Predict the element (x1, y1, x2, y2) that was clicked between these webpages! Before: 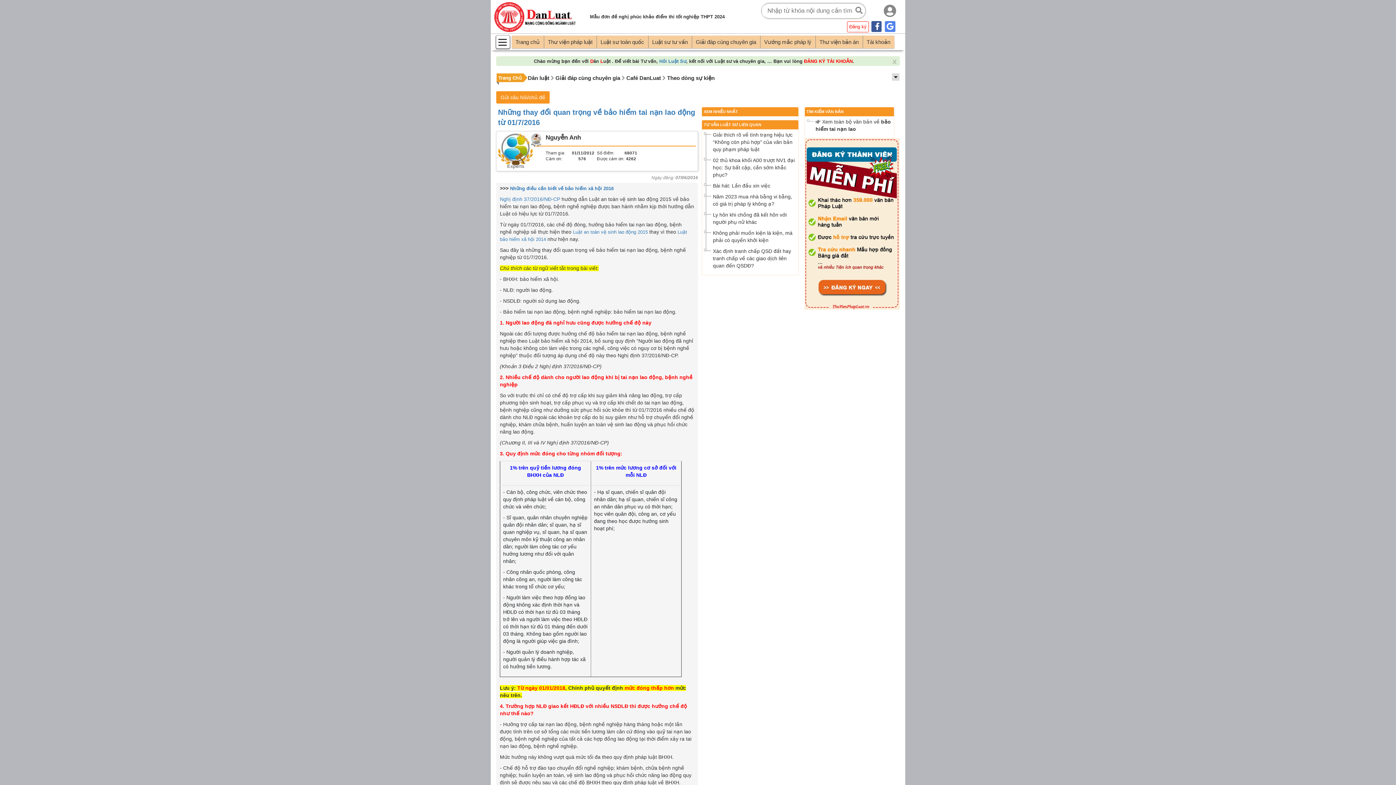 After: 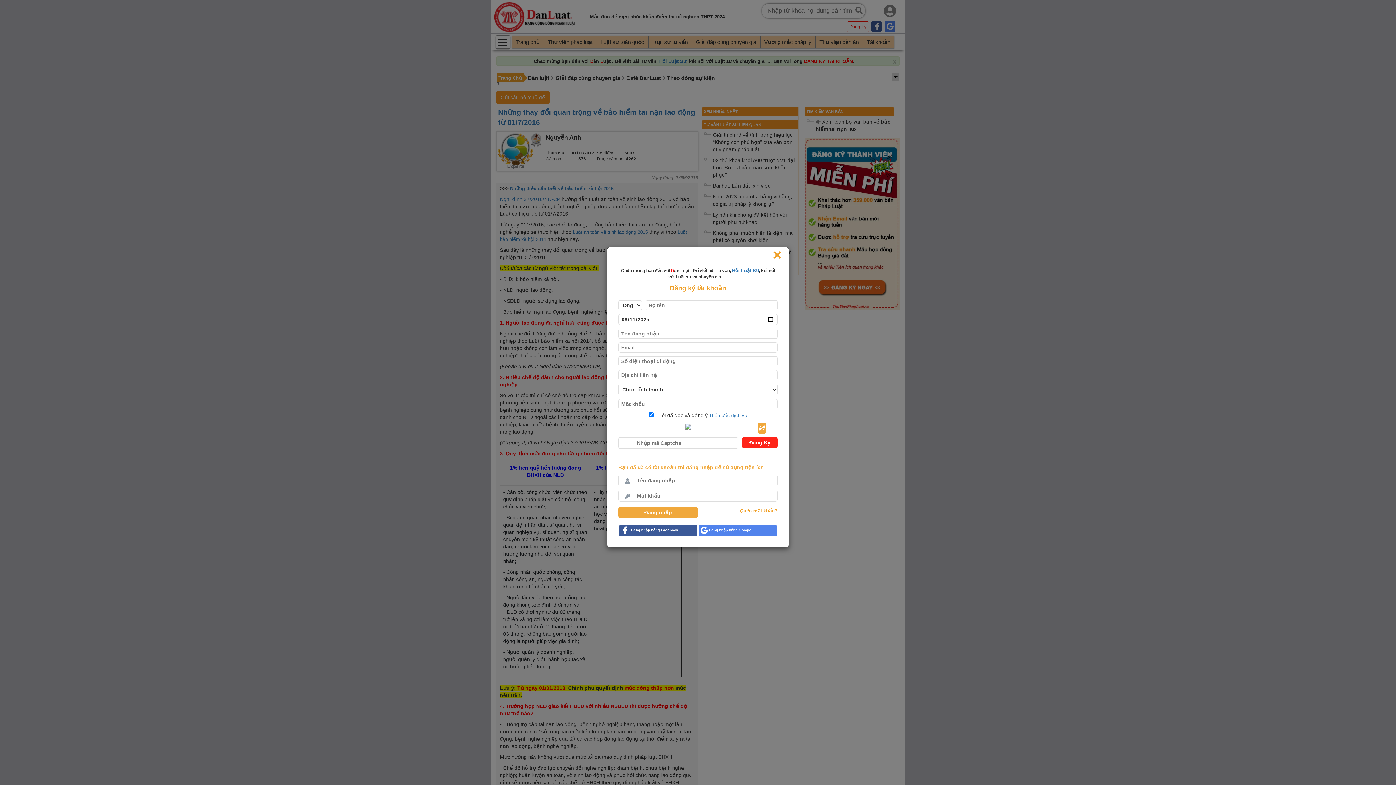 Action: bbox: (804, 220, 900, 226)